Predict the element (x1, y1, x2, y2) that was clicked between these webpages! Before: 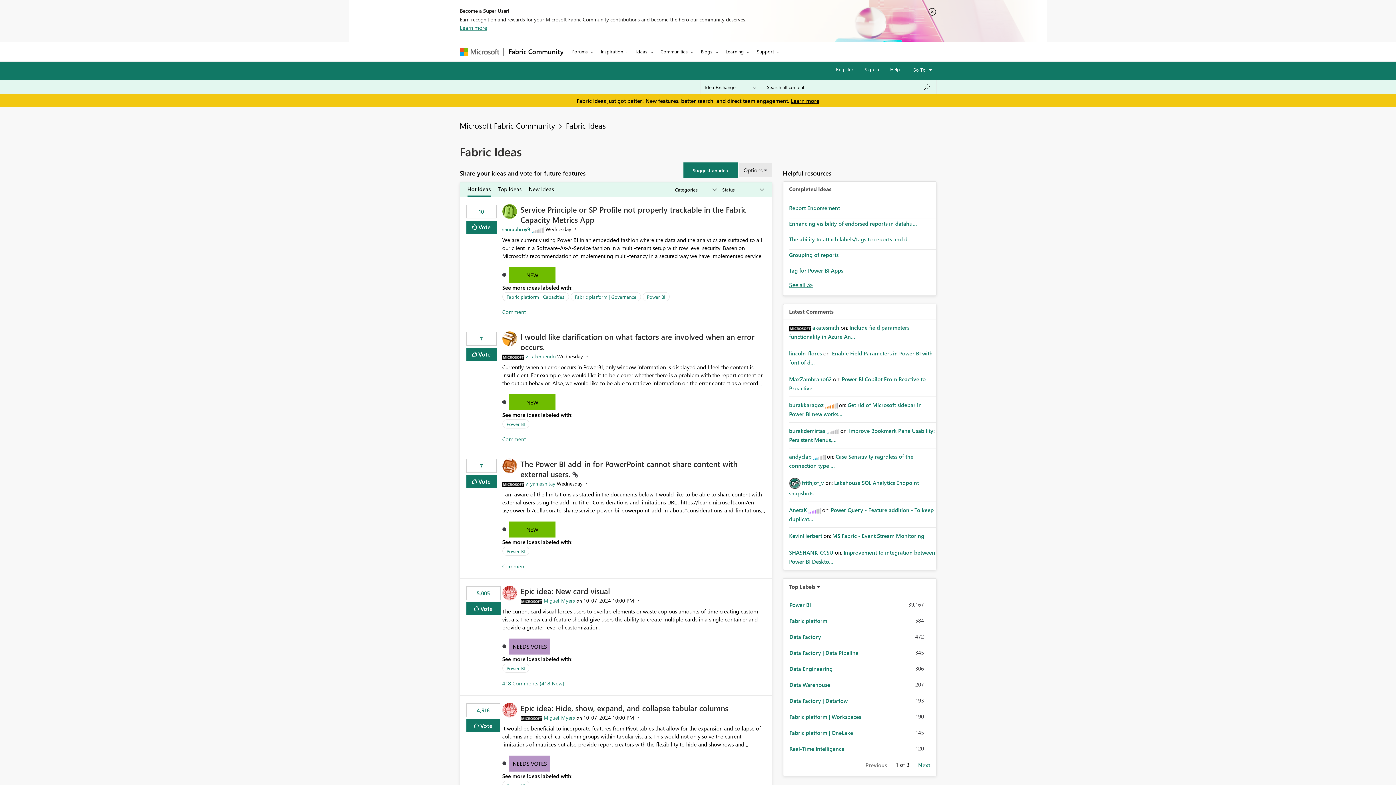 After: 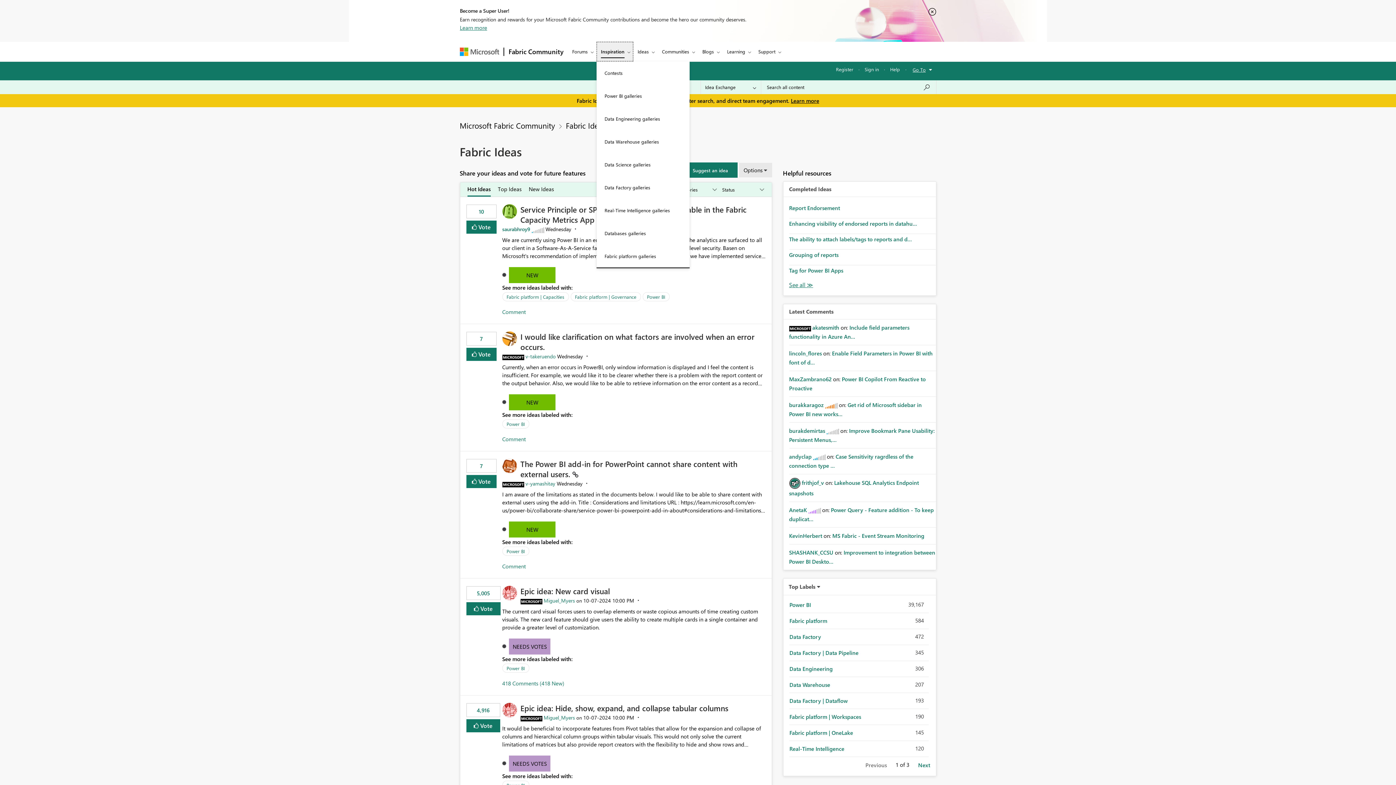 Action: label: Inspiration bbox: (596, 41, 632, 61)